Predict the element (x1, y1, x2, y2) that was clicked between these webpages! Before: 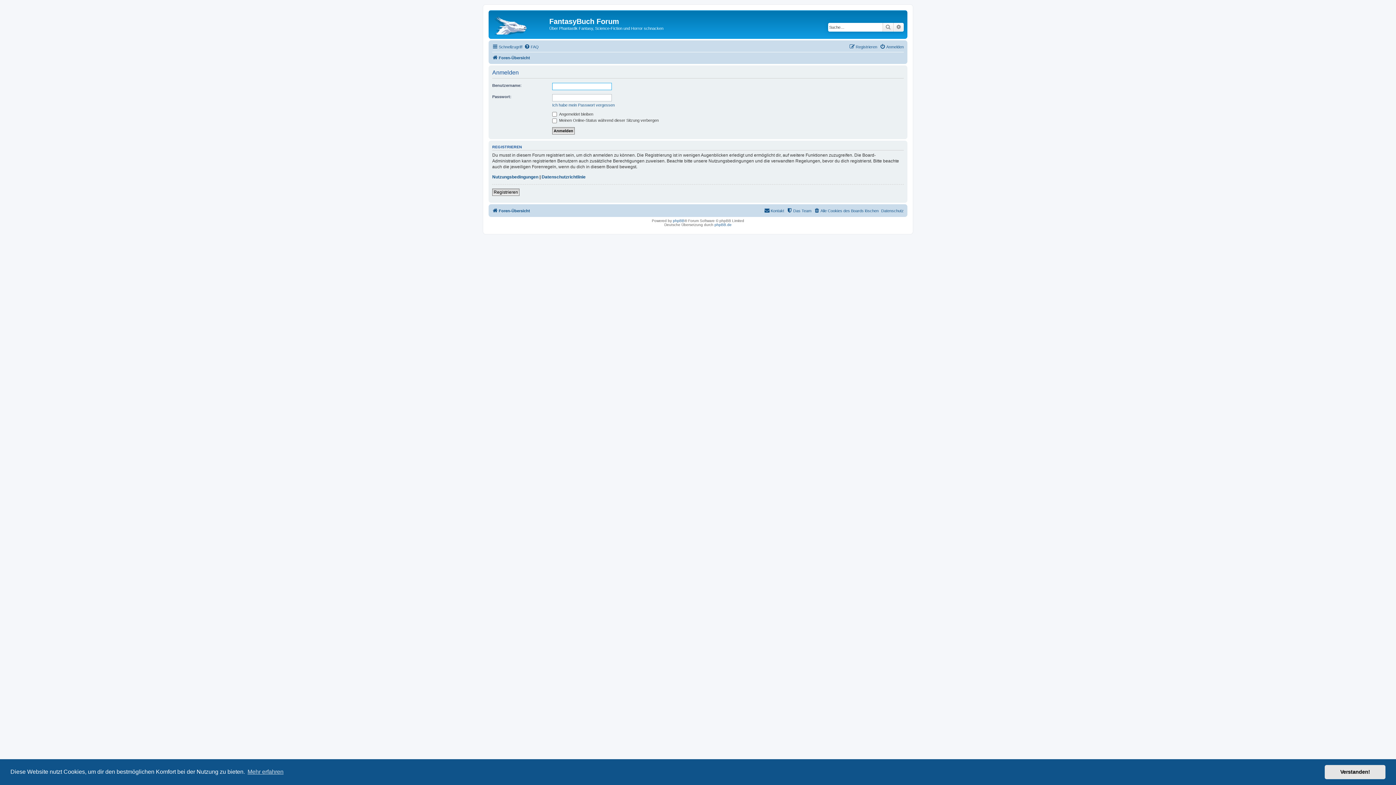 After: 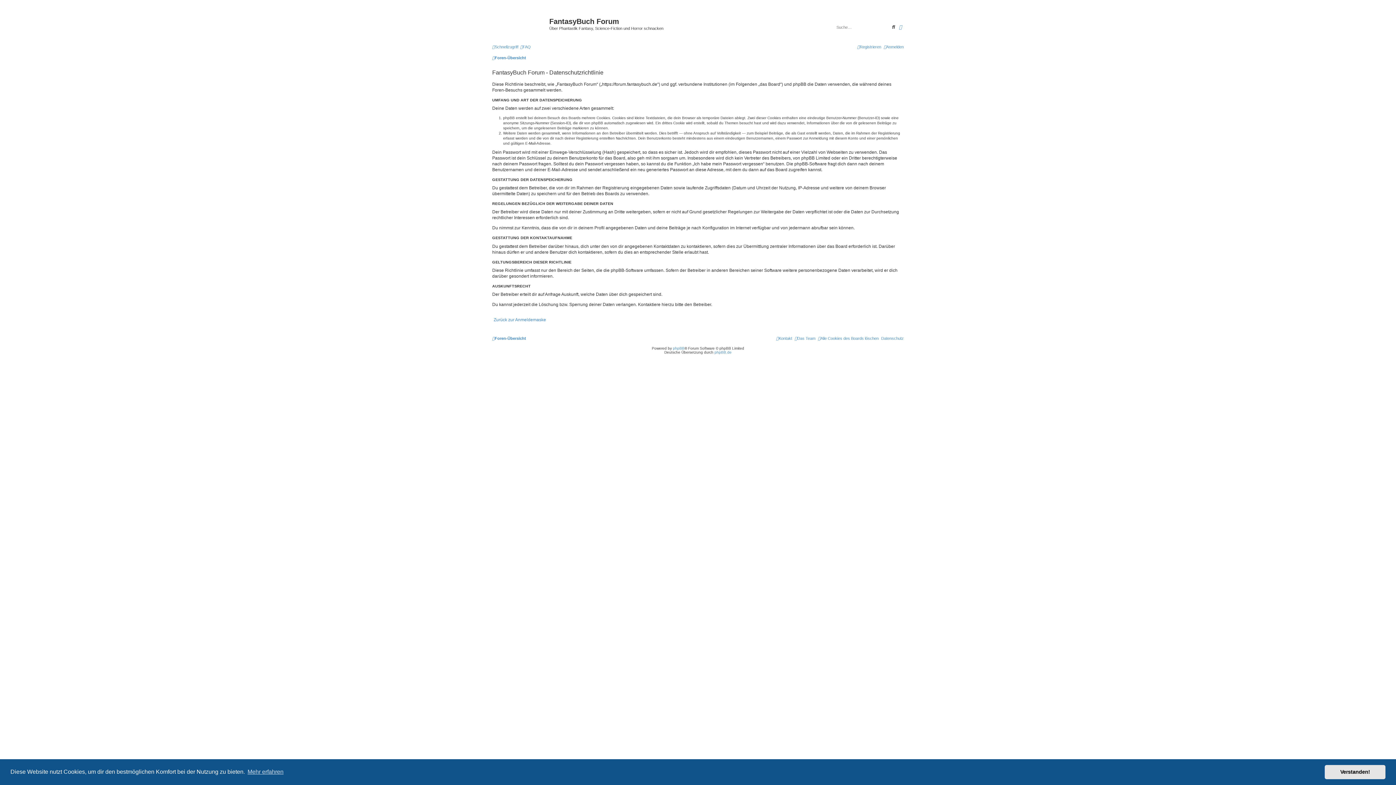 Action: label: Datenschutzrichtlinie bbox: (541, 174, 585, 180)